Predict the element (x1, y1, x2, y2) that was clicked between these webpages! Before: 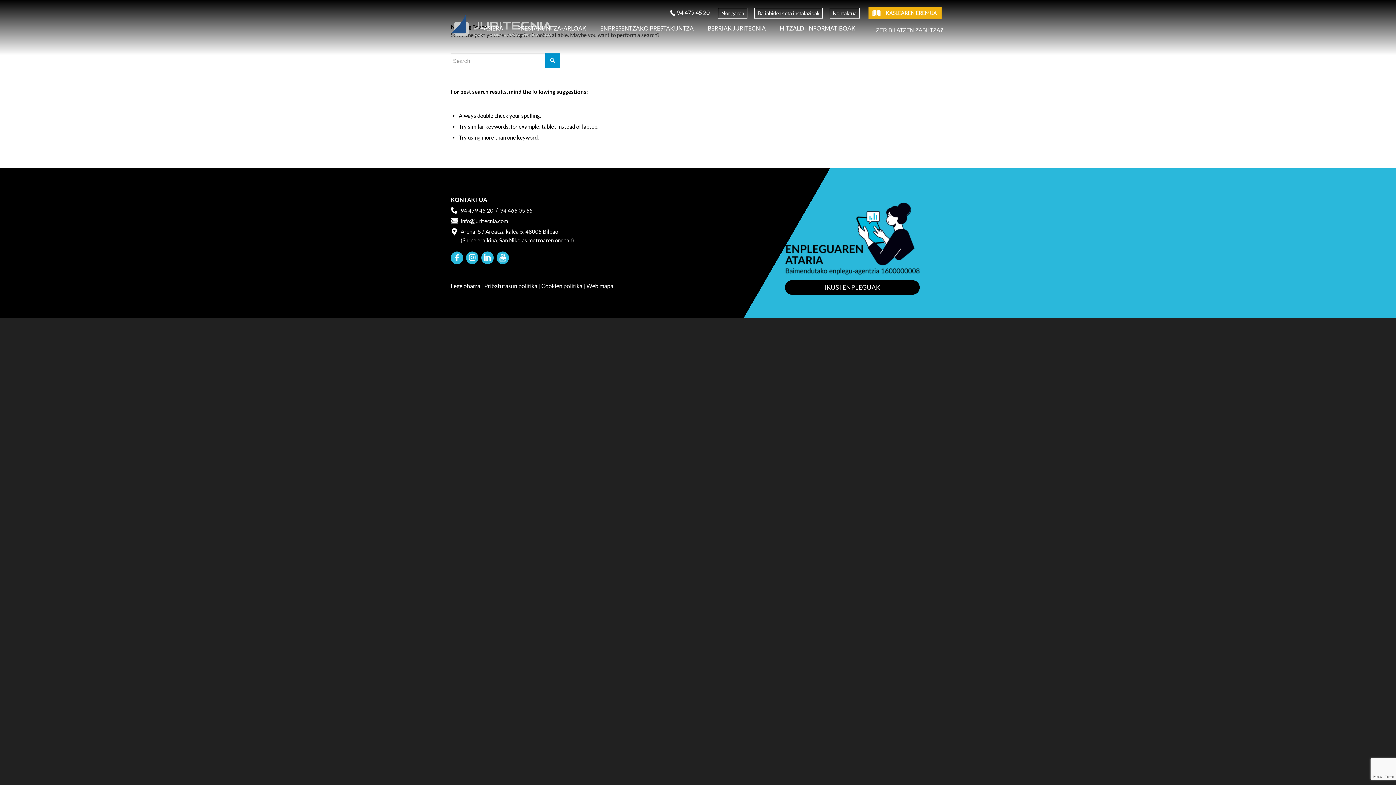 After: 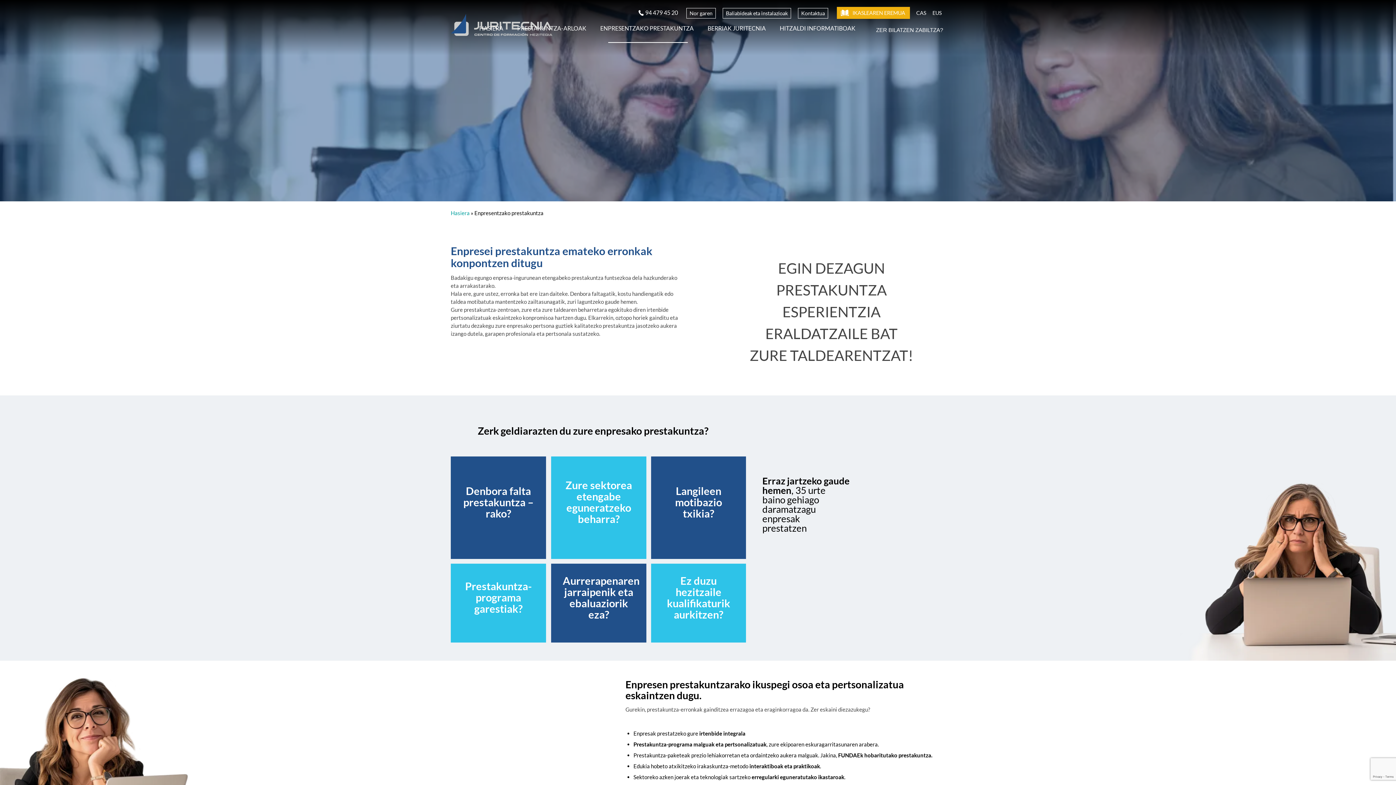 Action: bbox: (593, 24, 700, 57) label: ENPRESENTZAKO PRESTAKUNTZA